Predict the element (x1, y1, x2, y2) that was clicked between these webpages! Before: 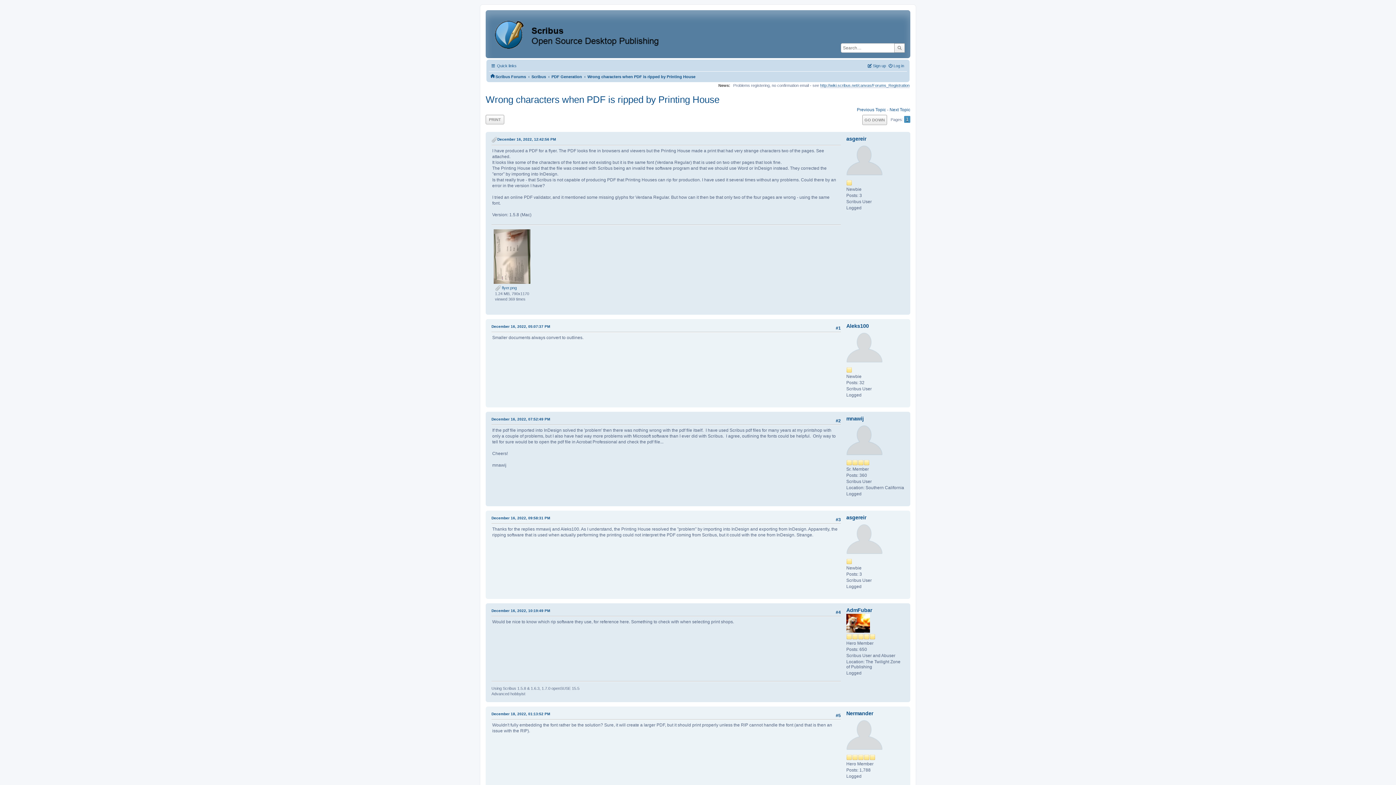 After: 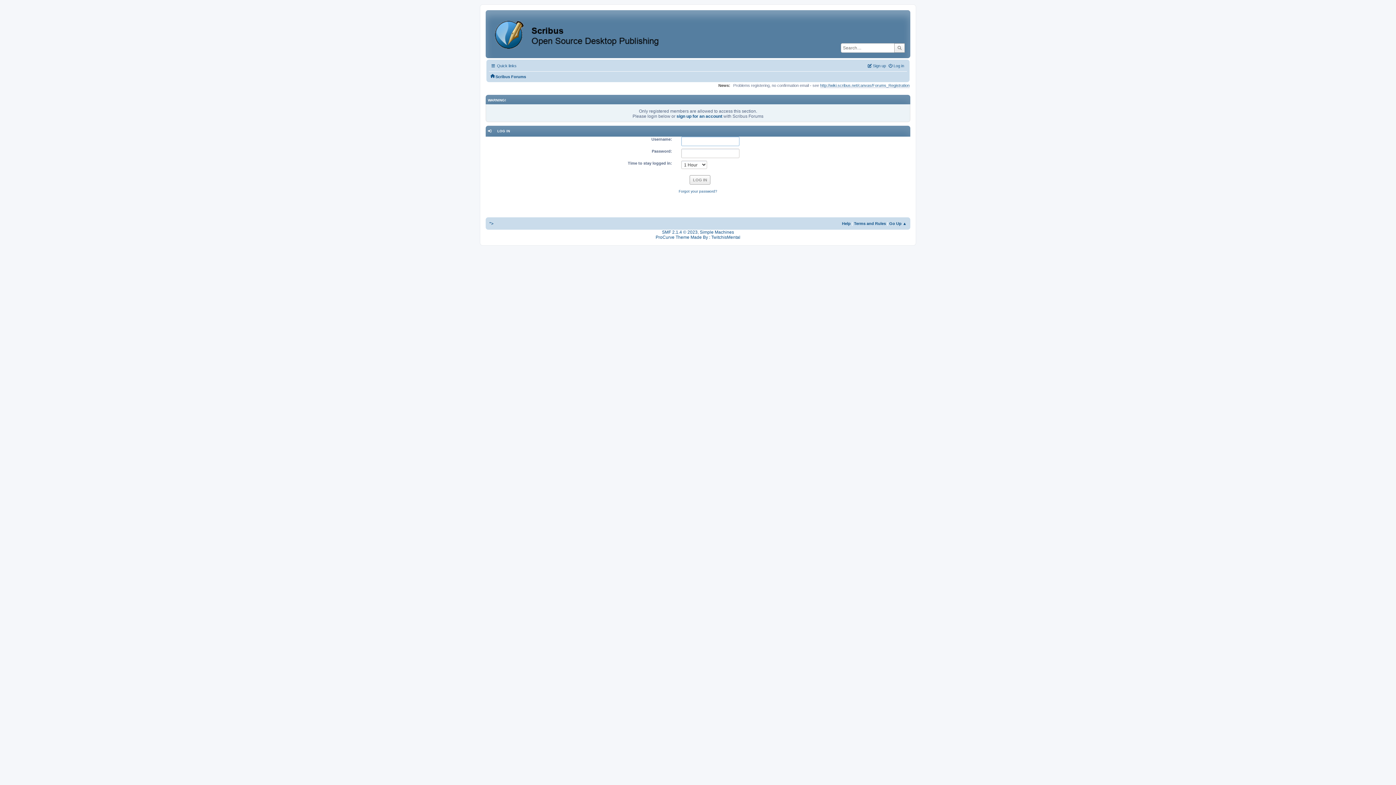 Action: label: Nermander bbox: (846, 711, 873, 716)